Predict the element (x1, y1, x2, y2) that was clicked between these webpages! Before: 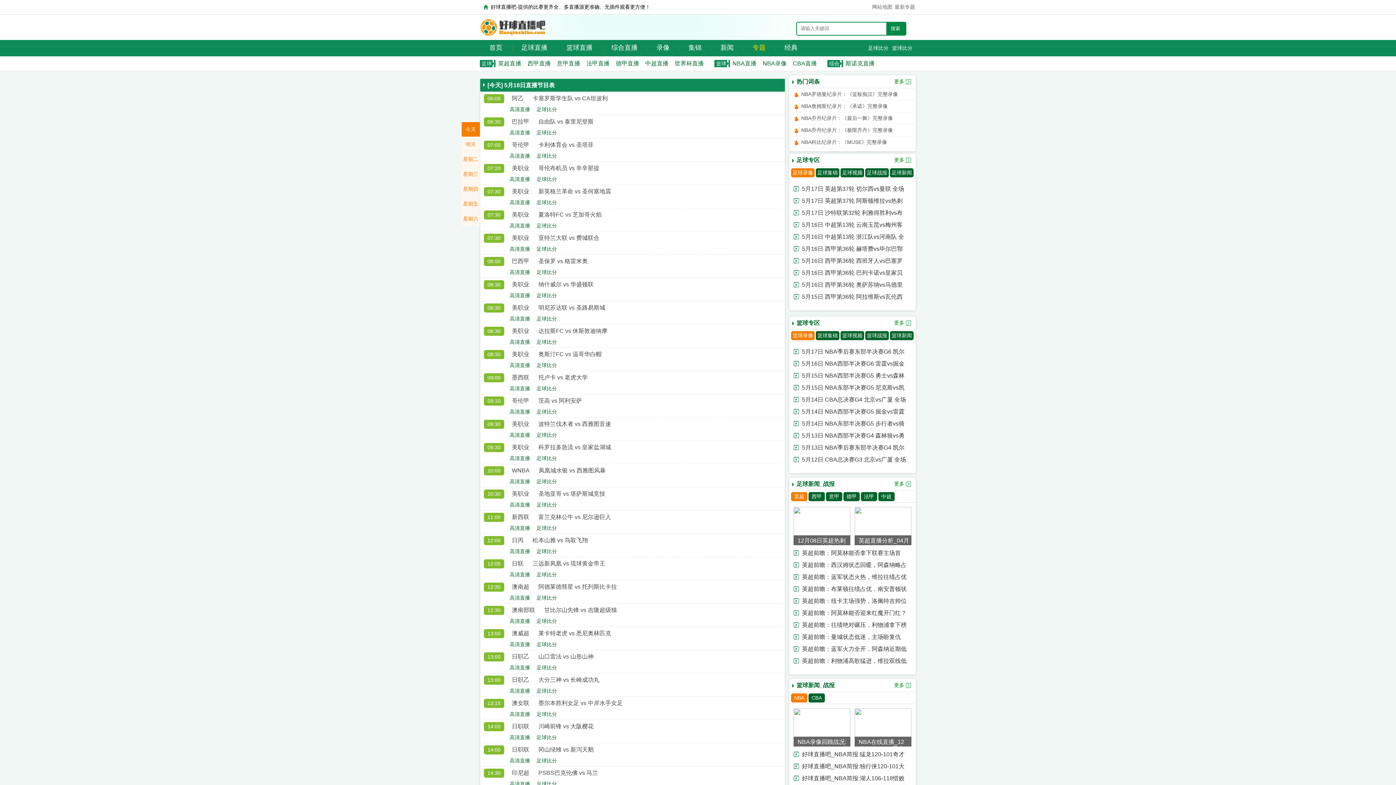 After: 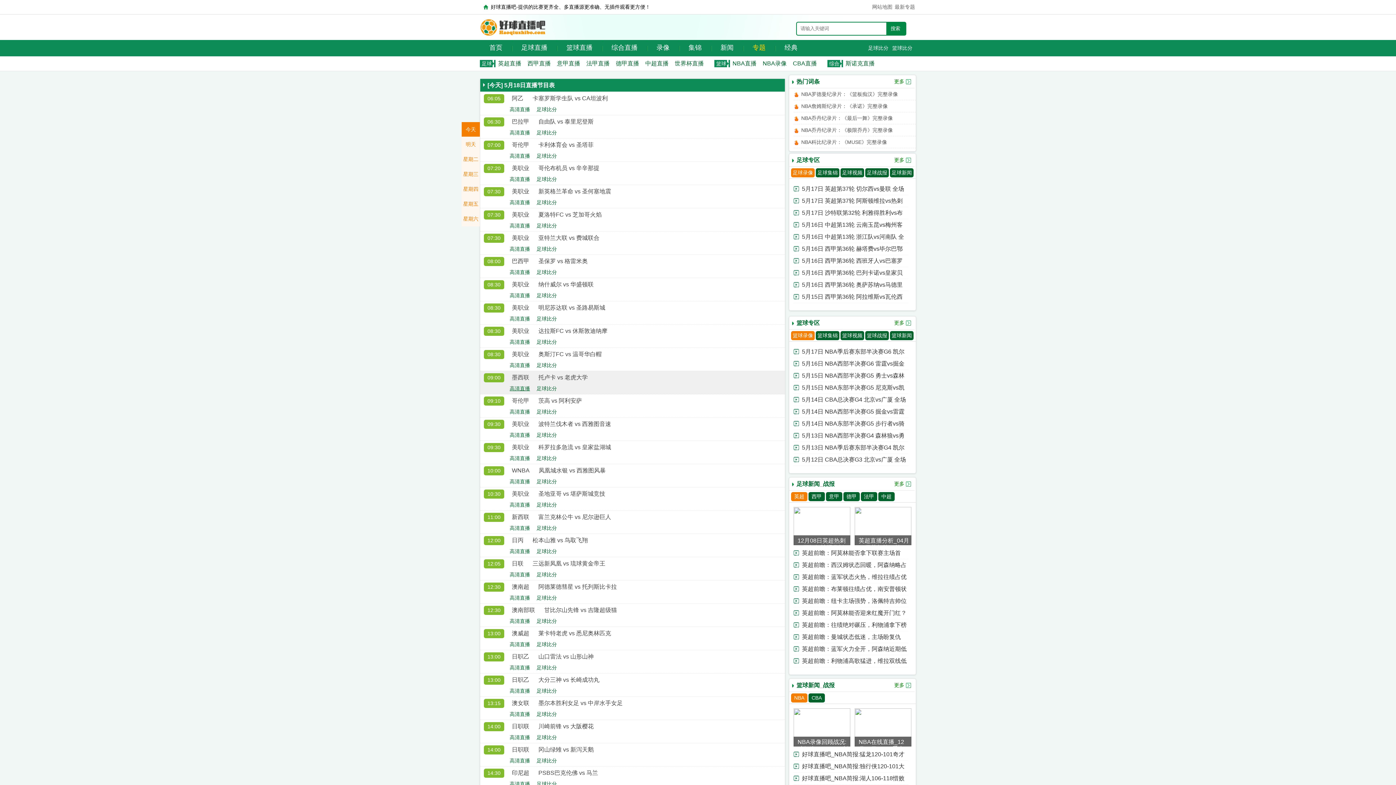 Action: label: 高清直播 bbox: (509, 385, 536, 391)